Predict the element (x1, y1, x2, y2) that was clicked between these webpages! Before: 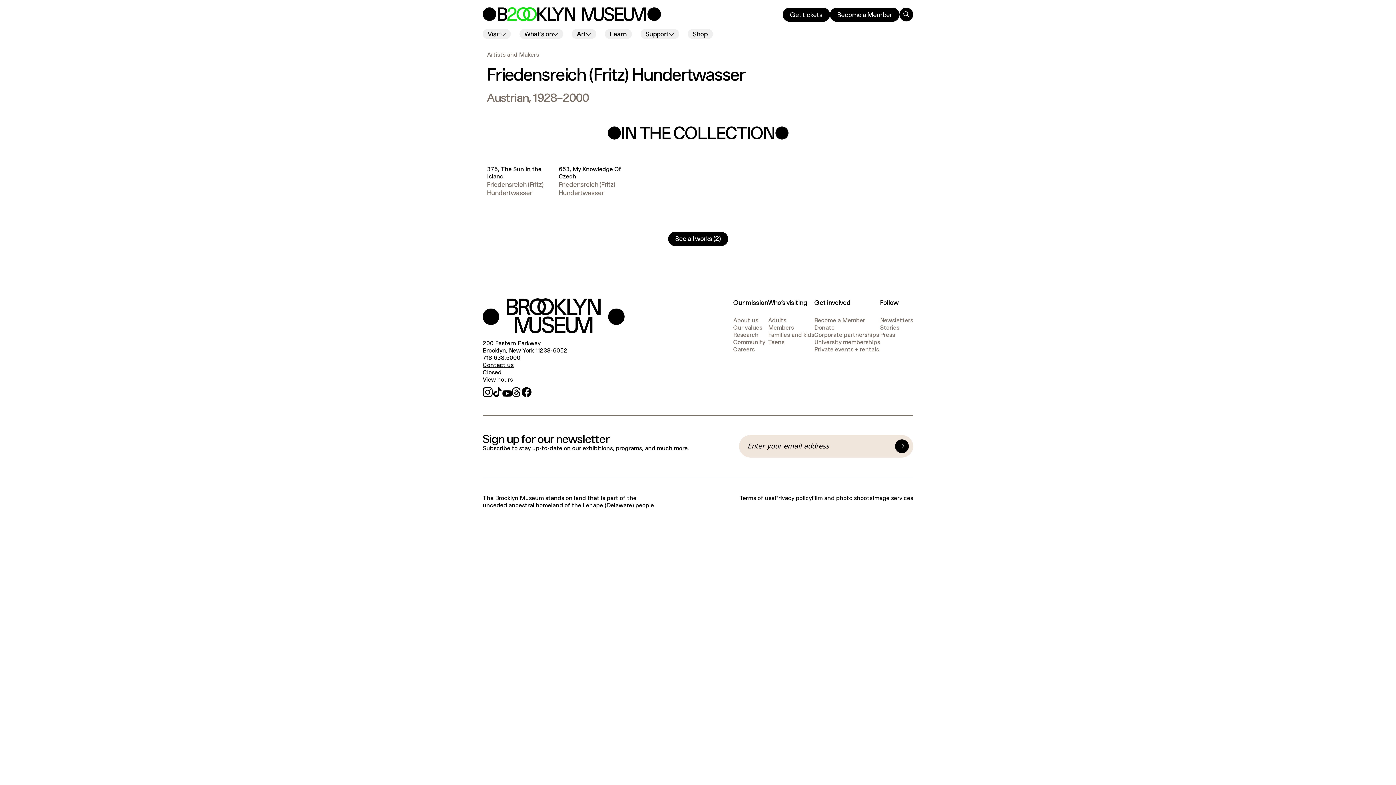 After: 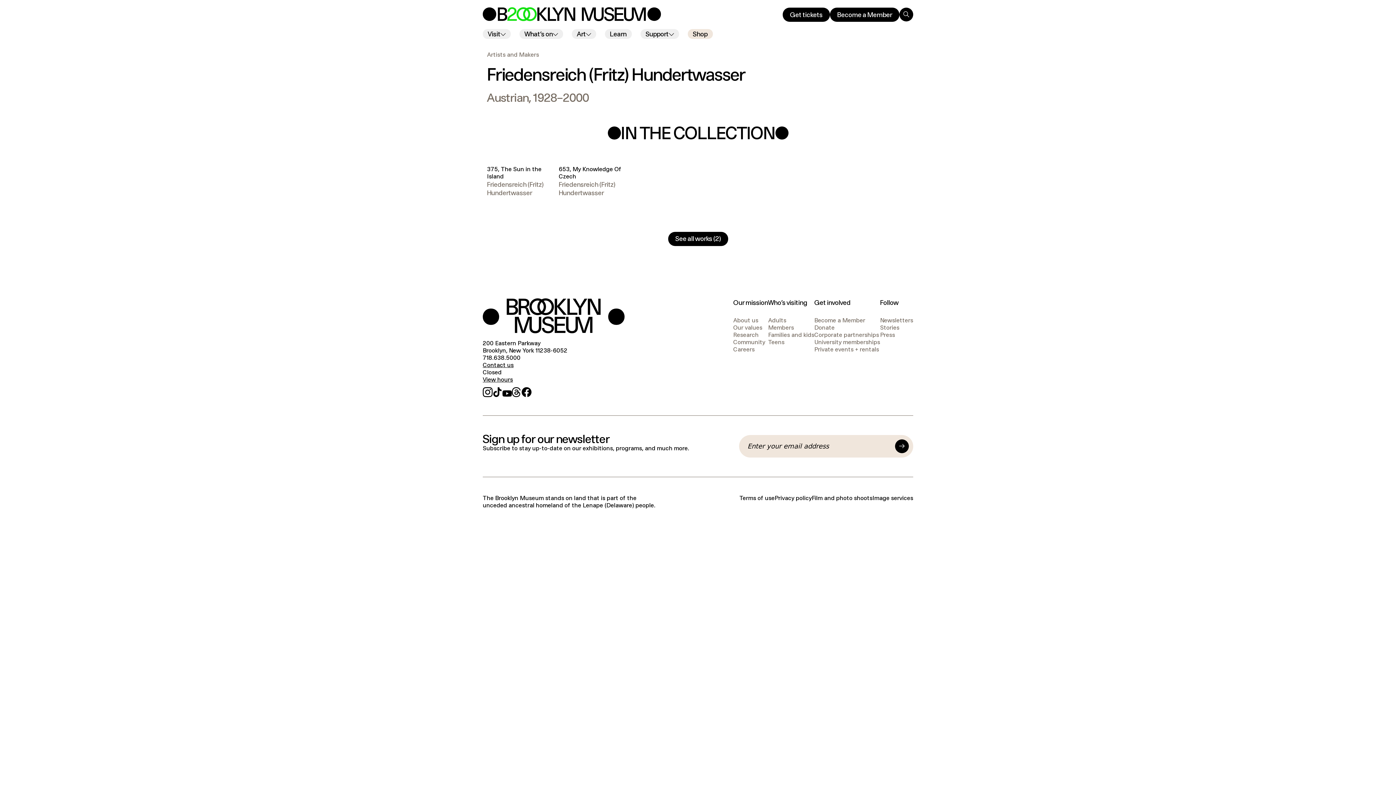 Action: bbox: (687, 30, 712, 37) label: Shop